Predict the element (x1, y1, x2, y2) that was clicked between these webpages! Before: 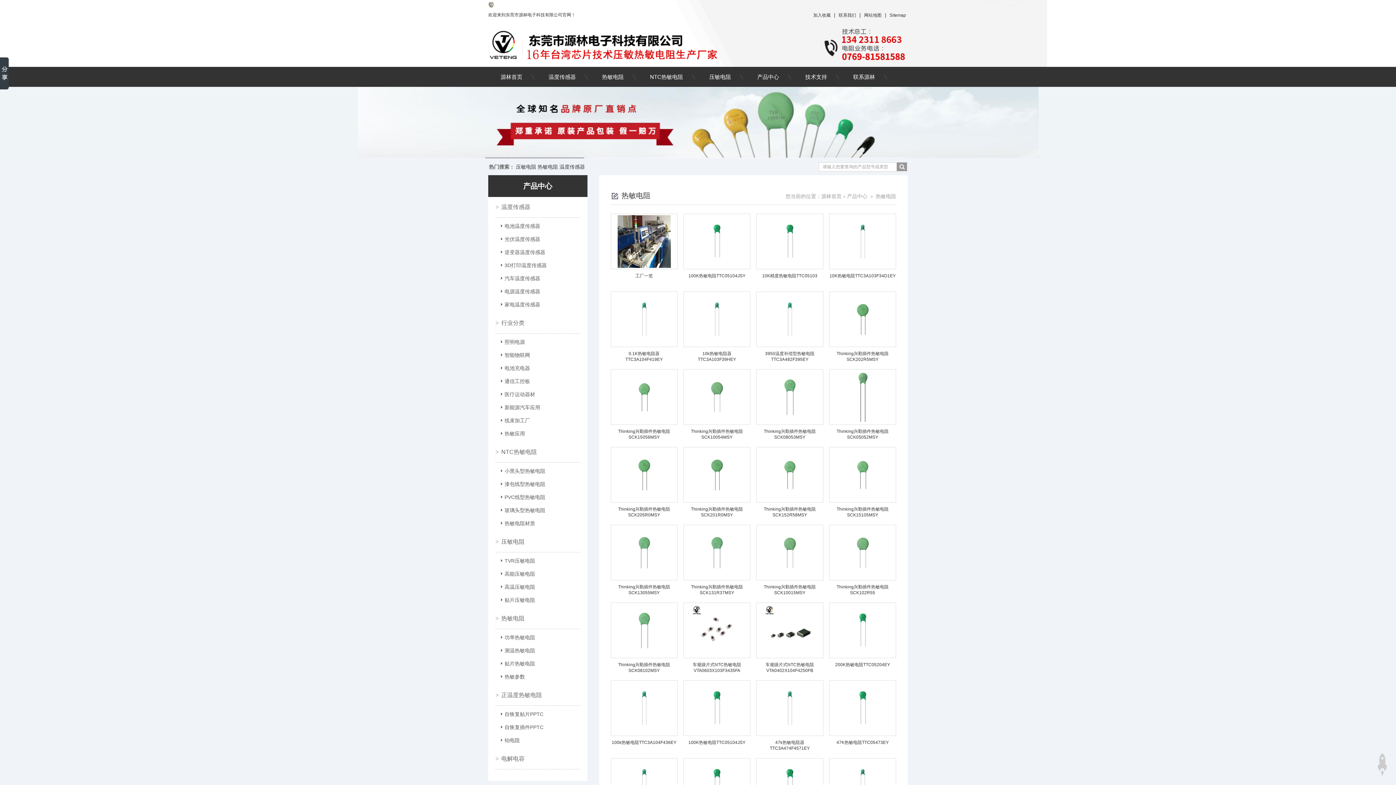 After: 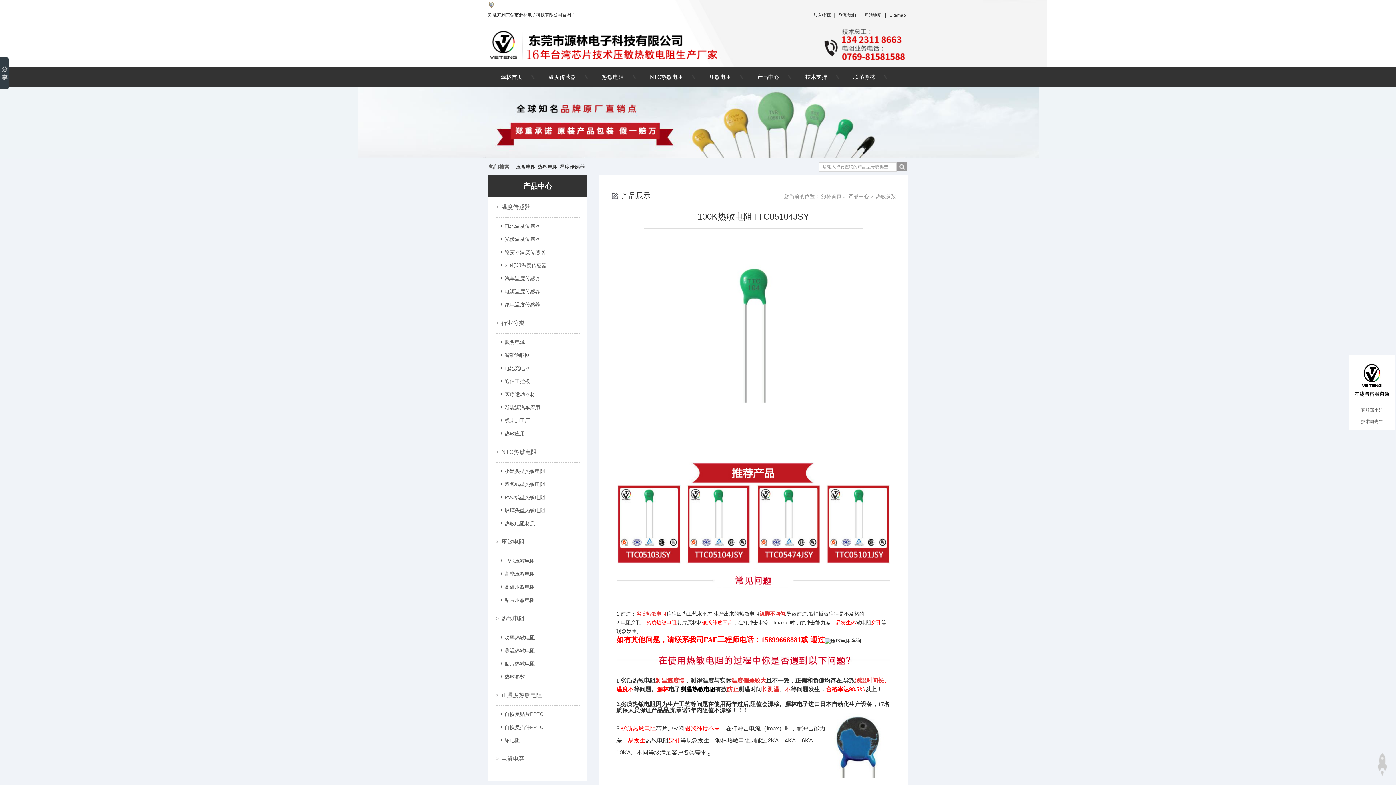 Action: label: 100K热敏电阻TTC05104JSY bbox: (683, 680, 750, 752)